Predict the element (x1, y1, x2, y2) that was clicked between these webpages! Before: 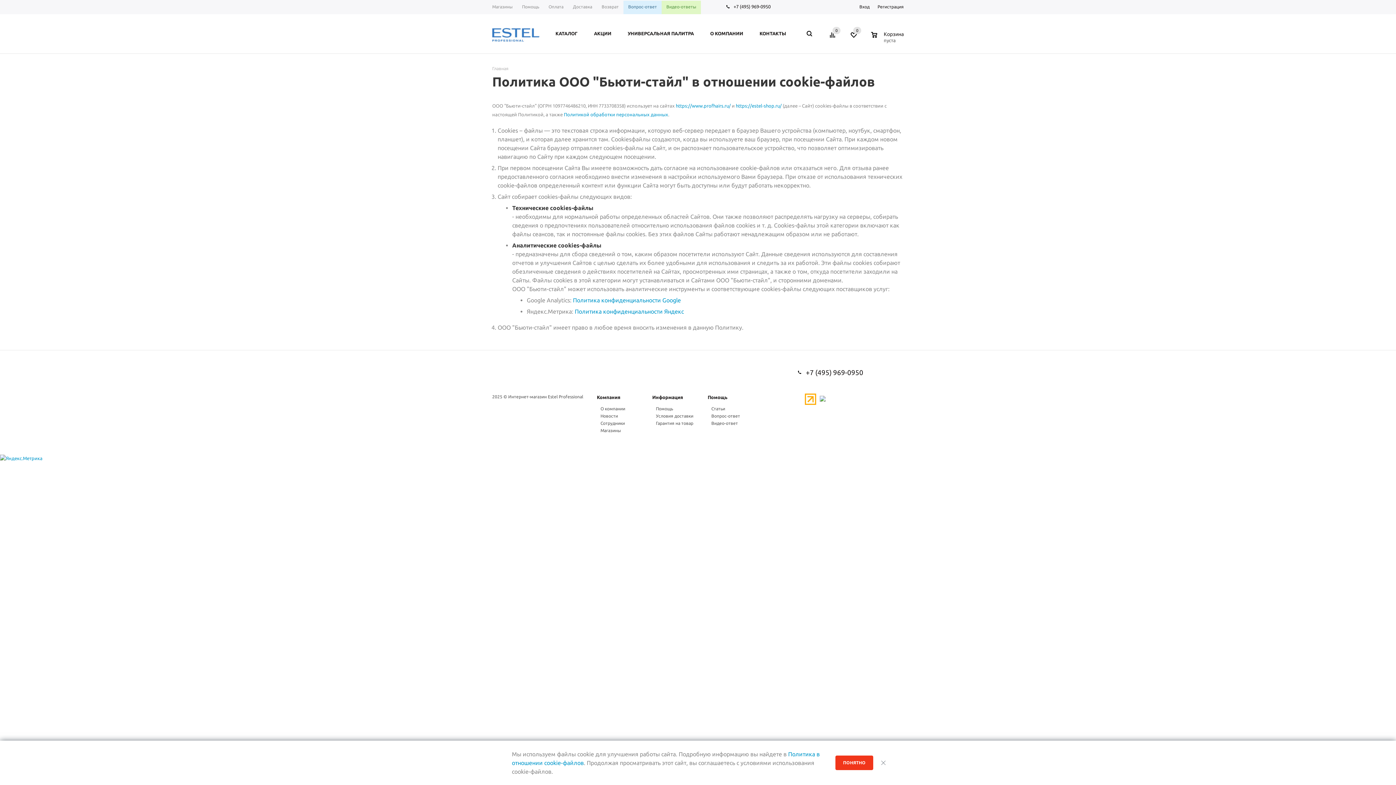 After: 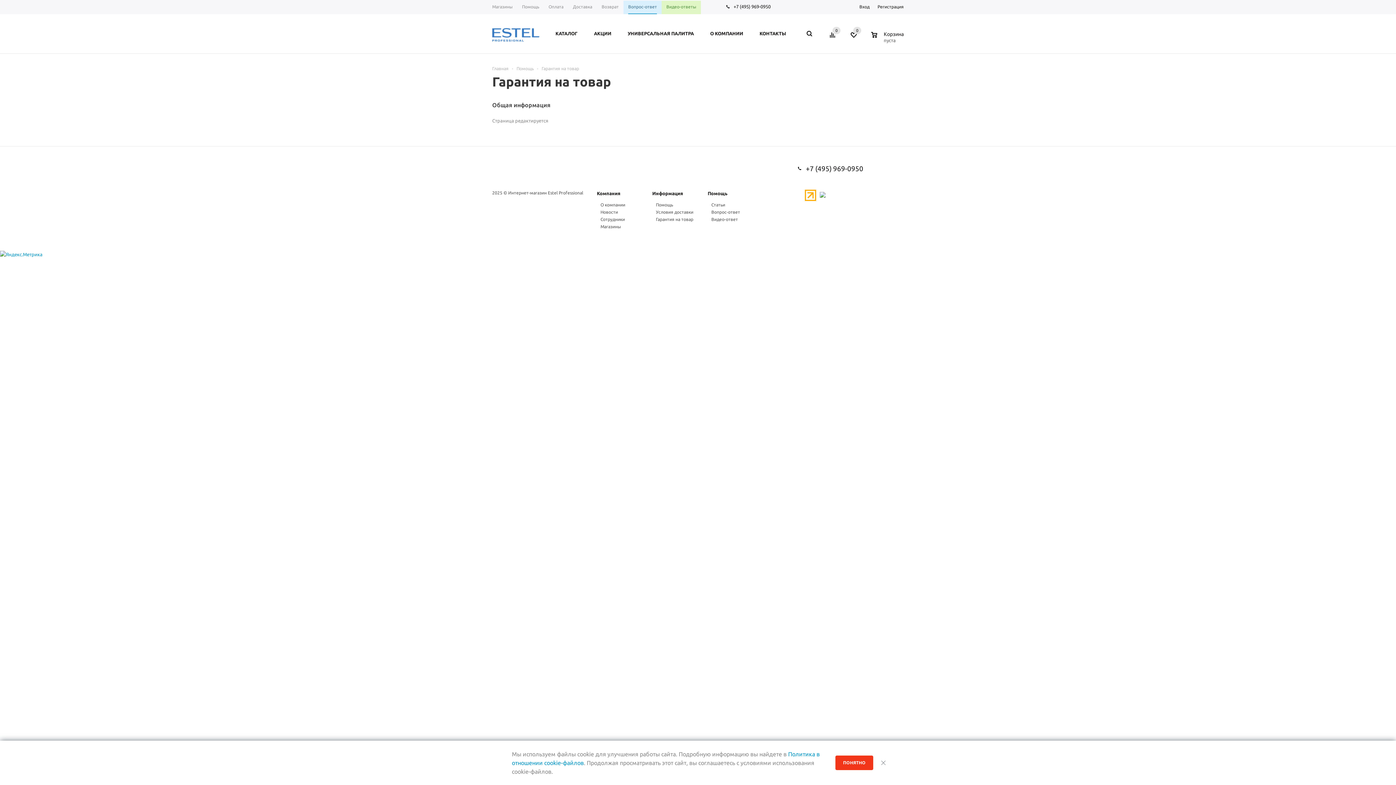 Action: bbox: (656, 421, 693, 425) label: Гарантия на товар